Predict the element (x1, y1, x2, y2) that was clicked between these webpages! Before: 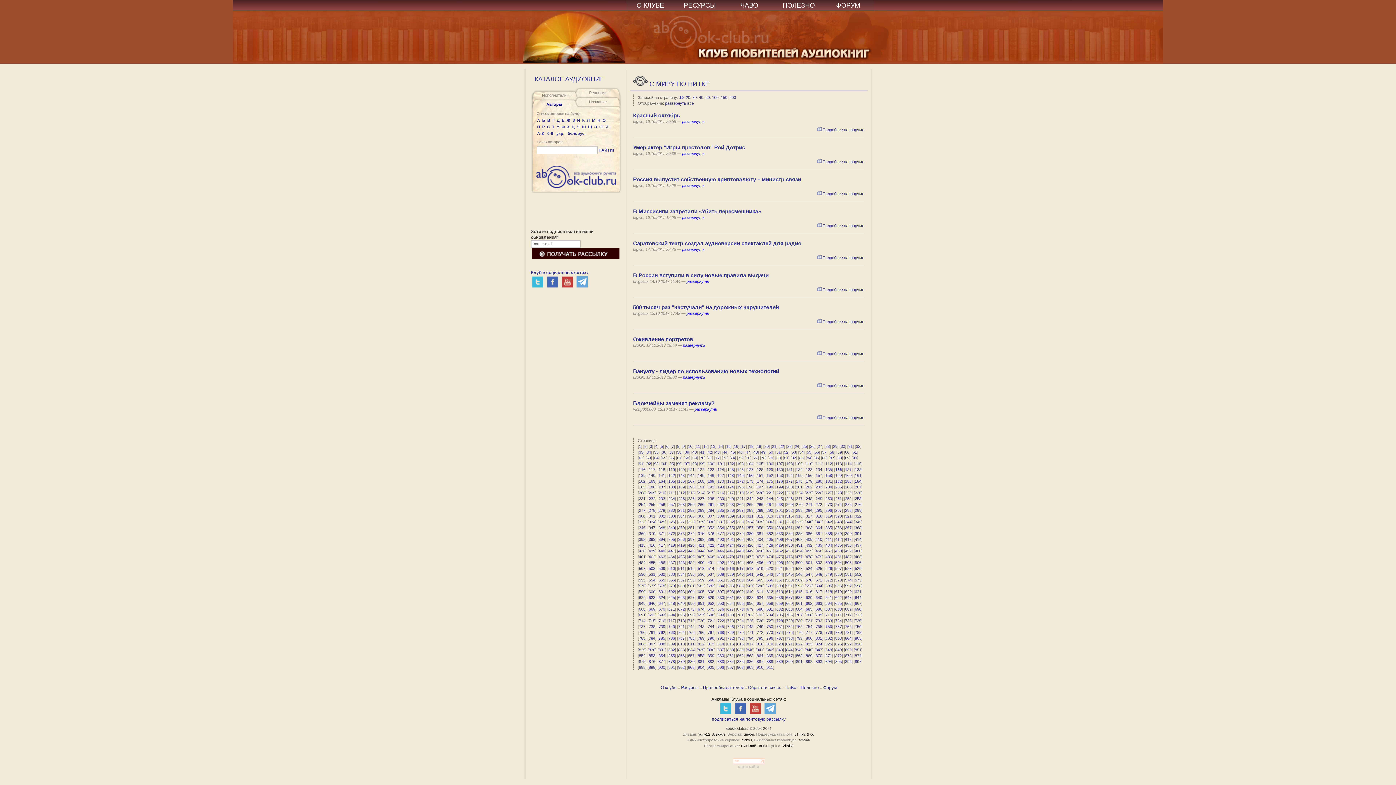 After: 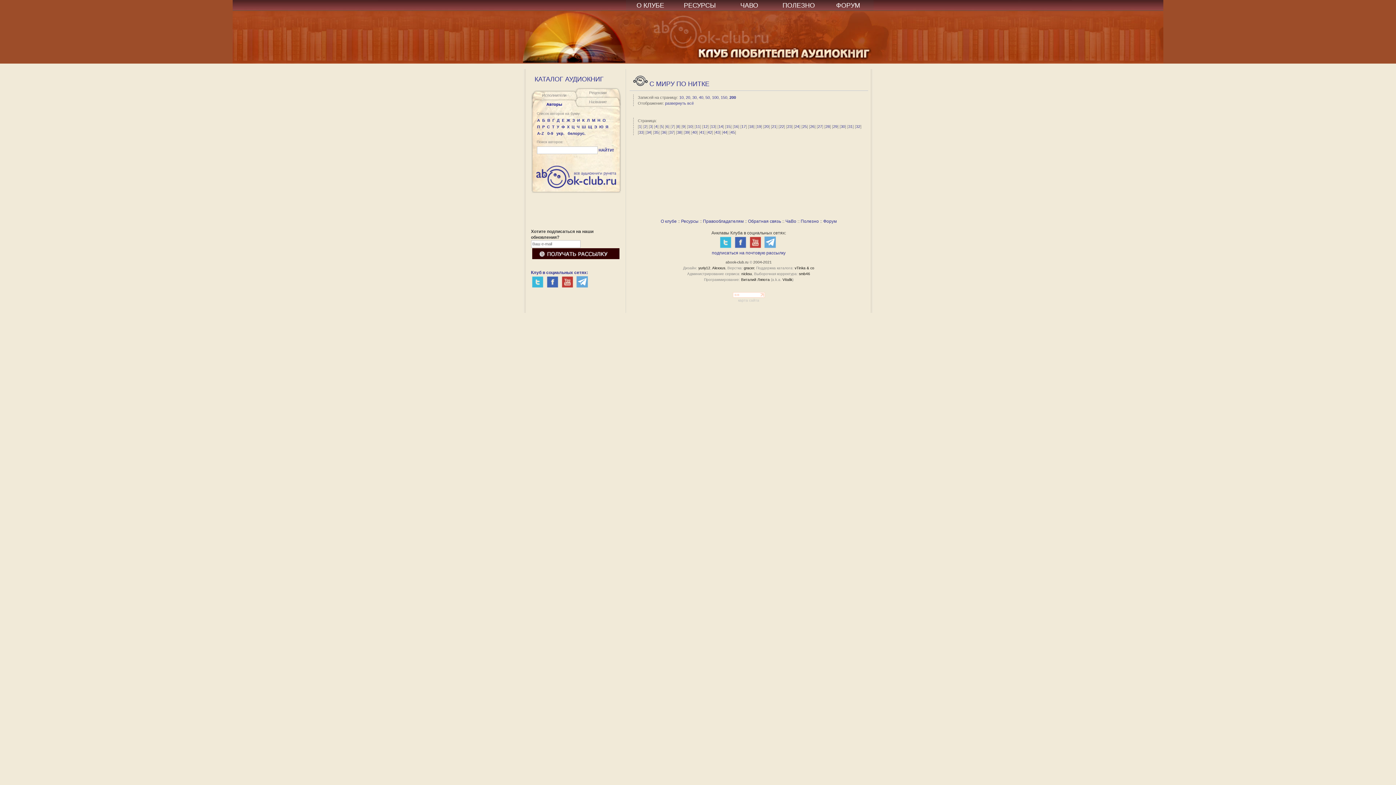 Action: bbox: (729, 95, 736, 99) label: 200